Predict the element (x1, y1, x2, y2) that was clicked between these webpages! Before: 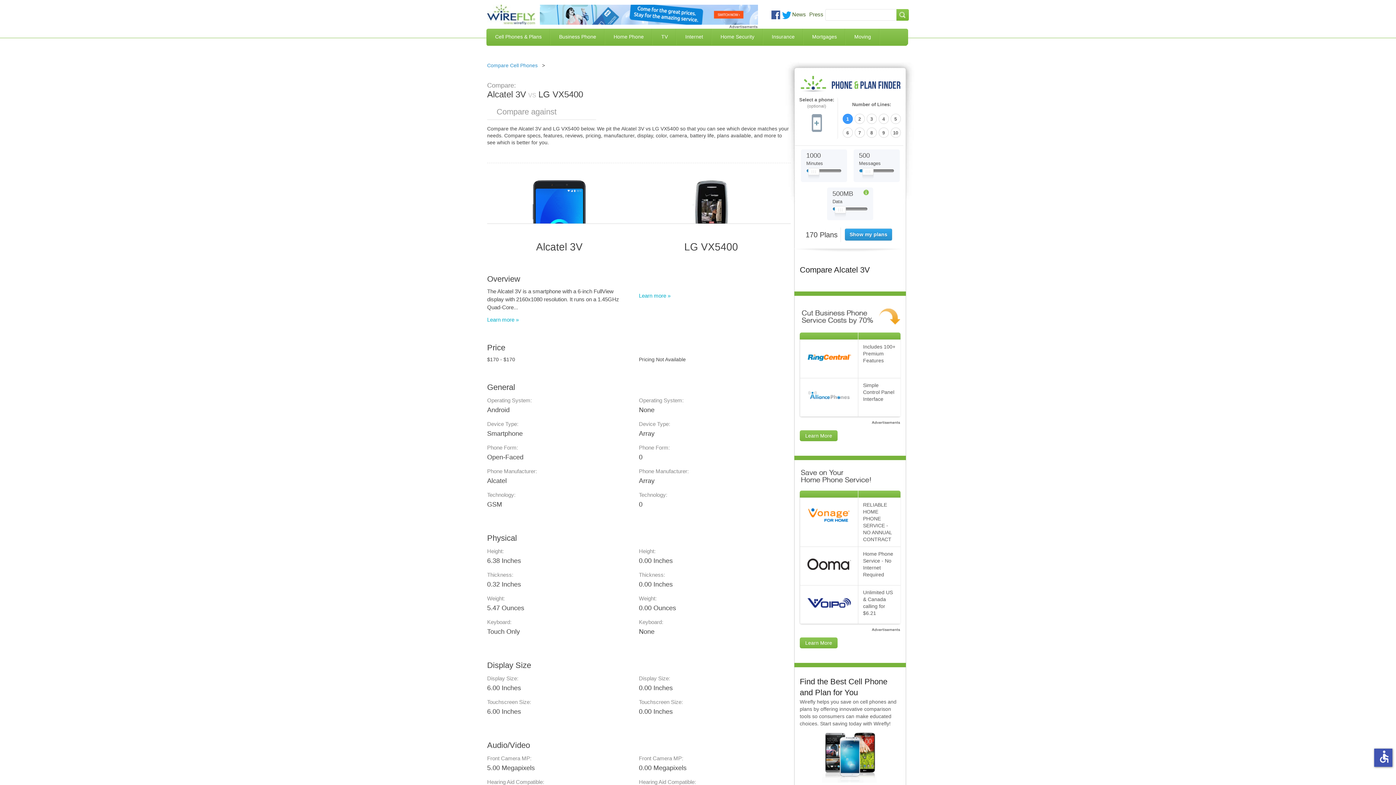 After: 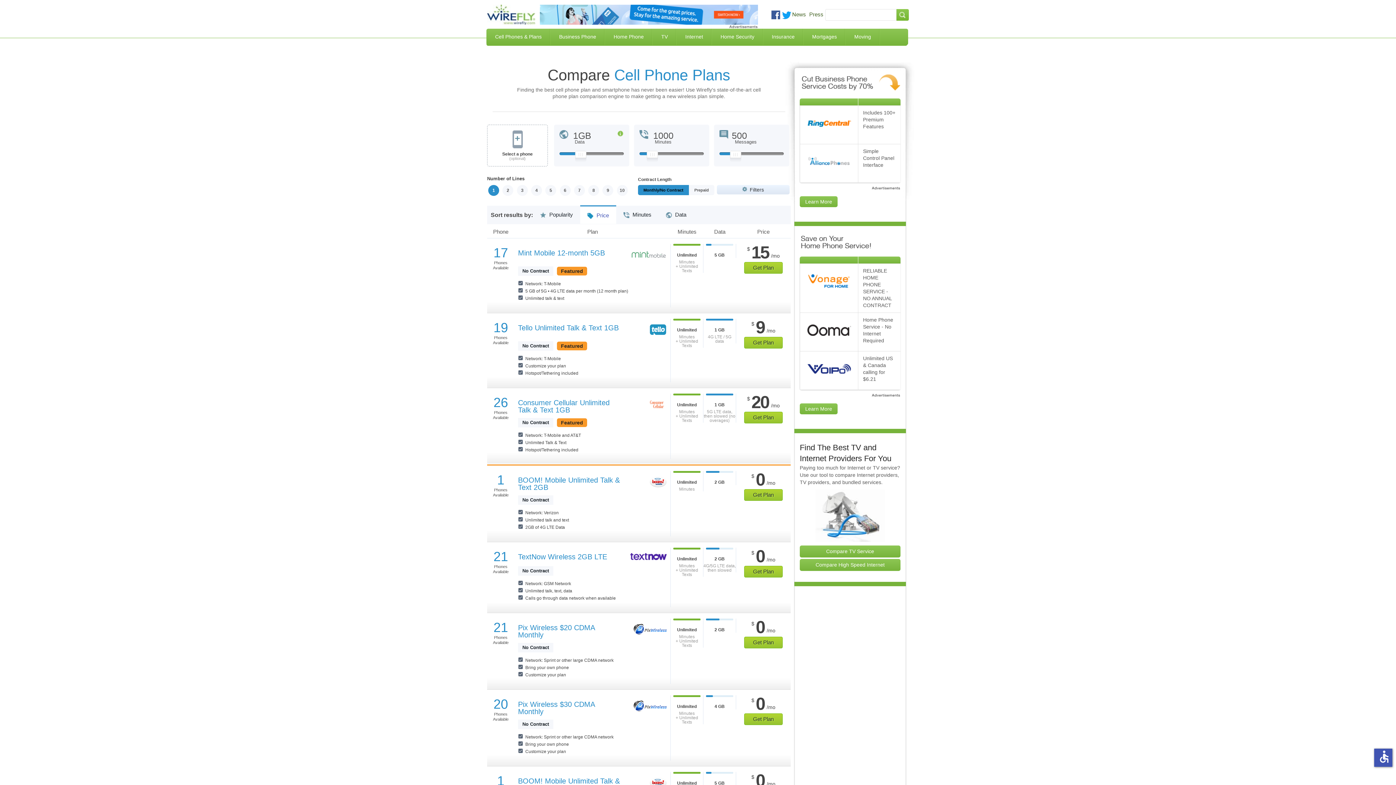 Action: bbox: (486, 28, 550, 45) label: Cell Phones & Plans